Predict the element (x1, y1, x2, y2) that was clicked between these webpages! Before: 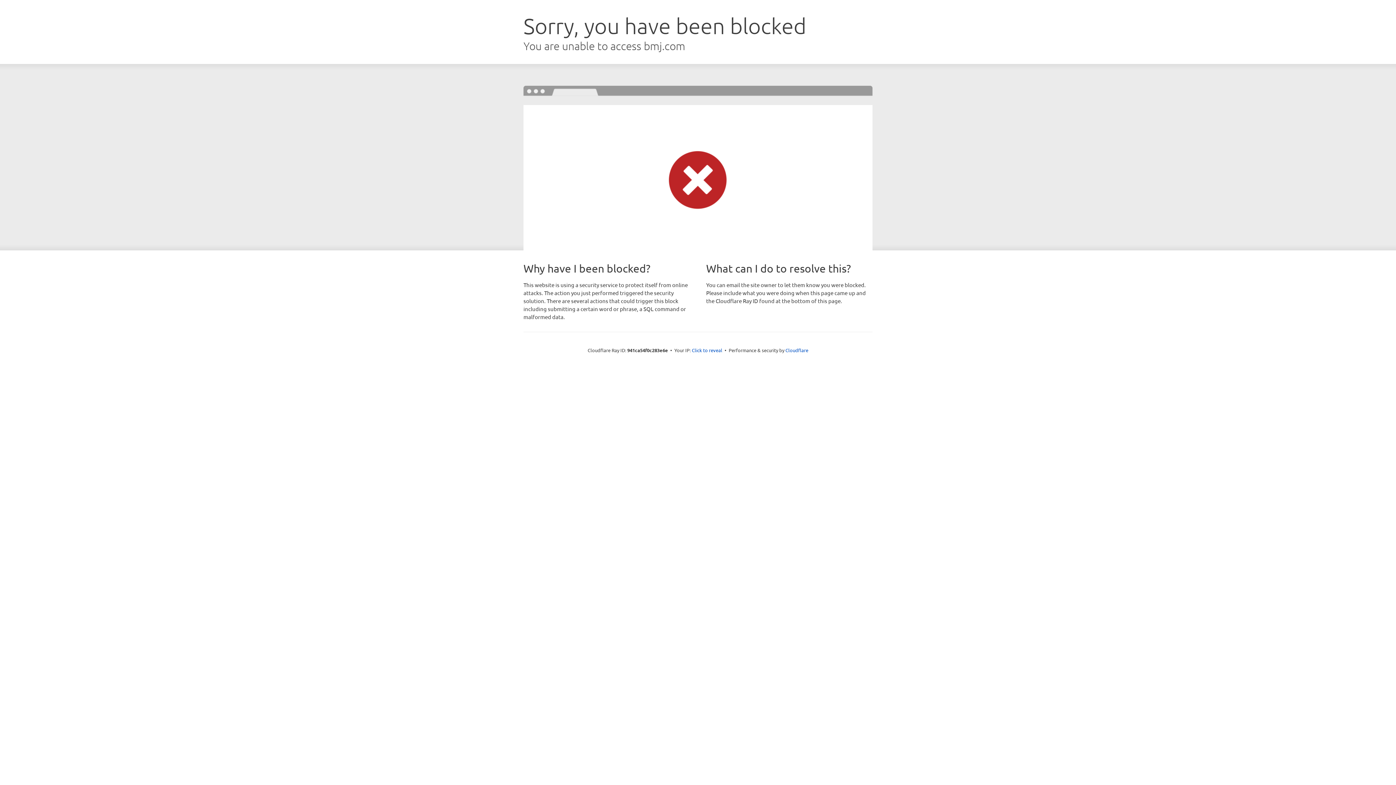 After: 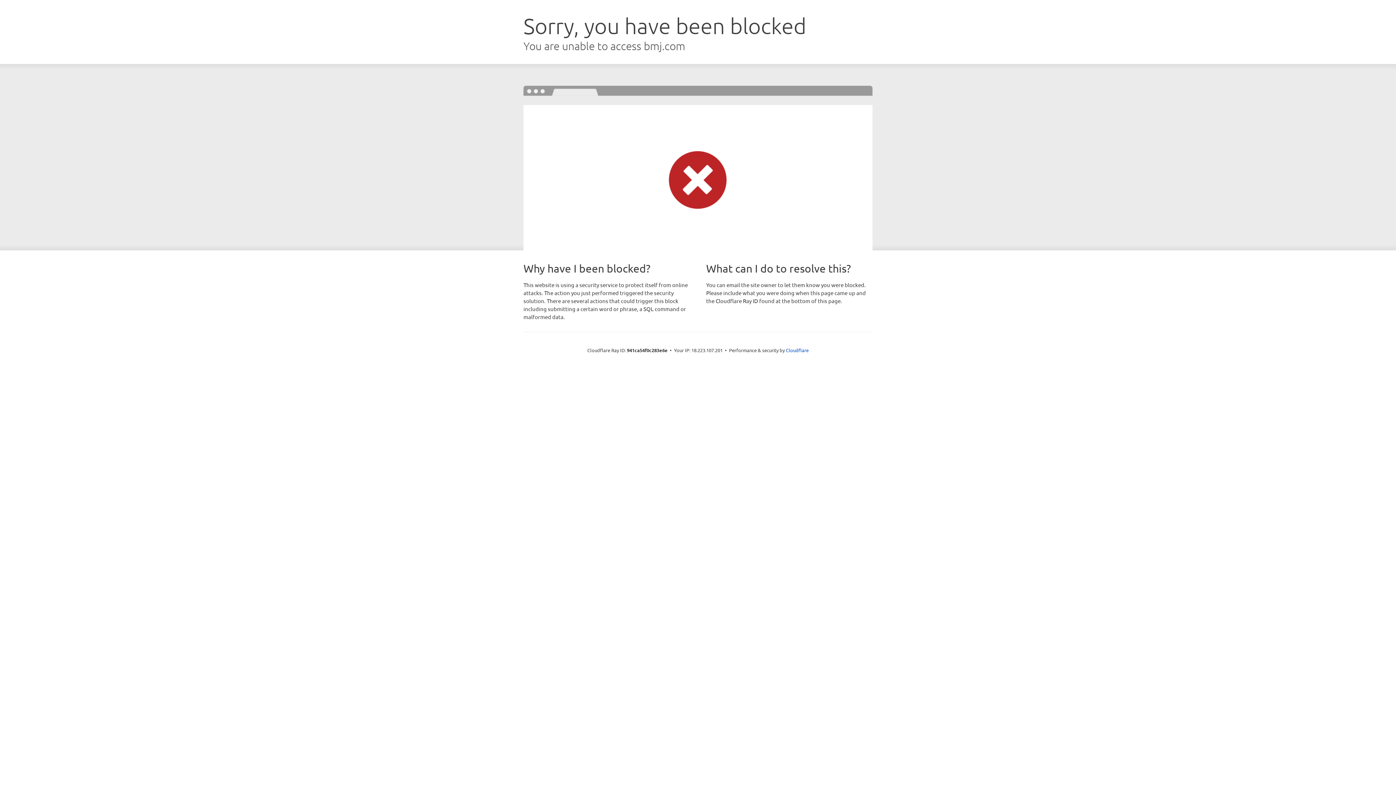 Action: bbox: (692, 346, 722, 353) label: Click to reveal